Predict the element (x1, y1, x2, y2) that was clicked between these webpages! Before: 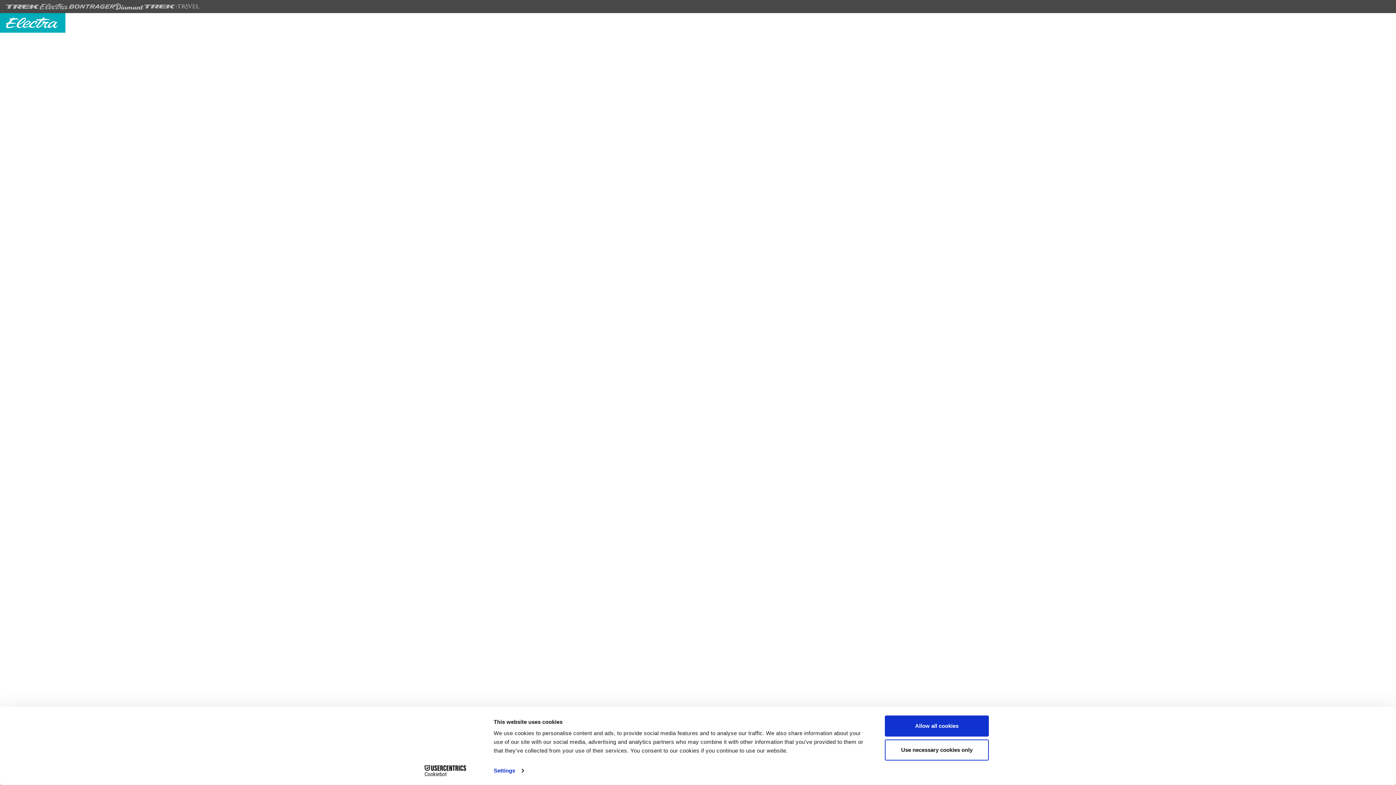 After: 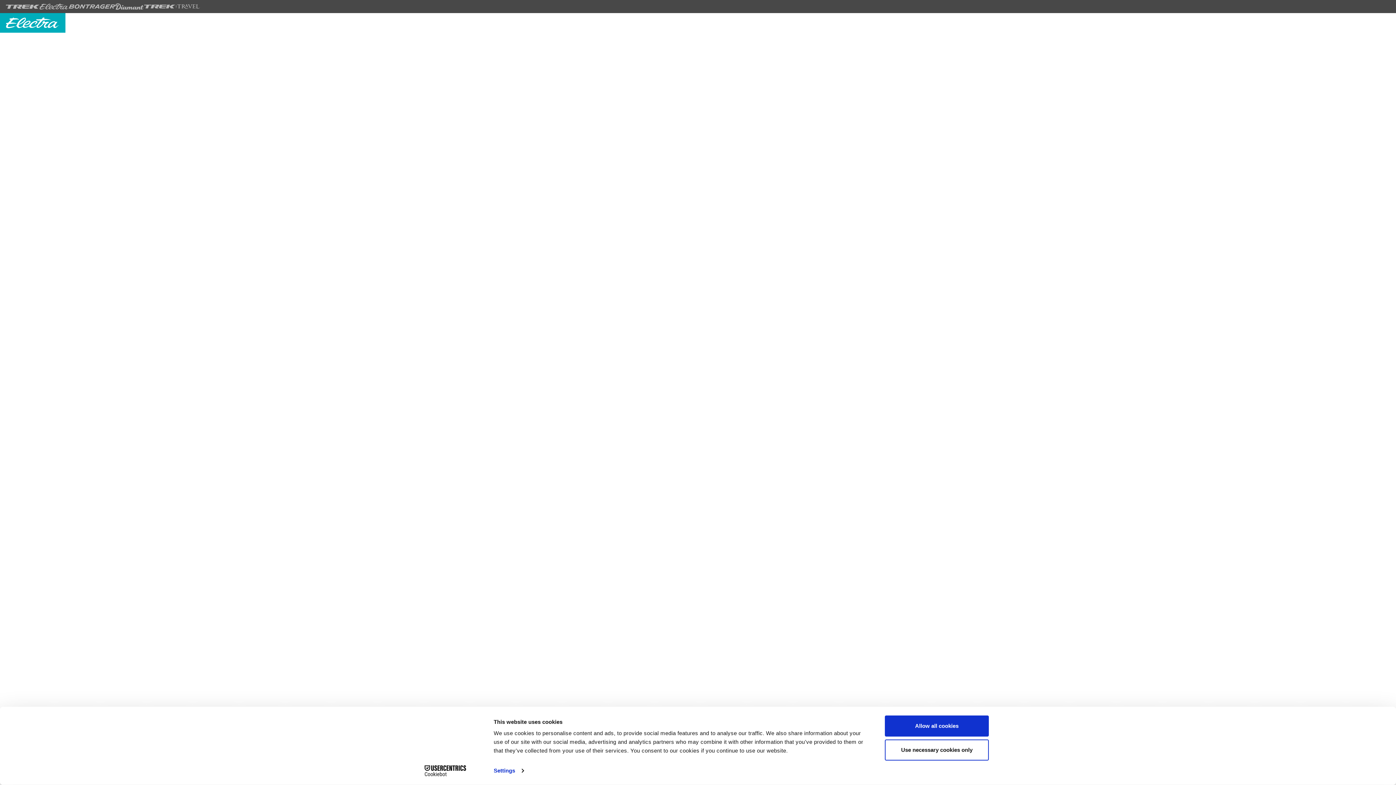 Action: label: Cookiebot - opens in a new window bbox: (413, 765, 477, 776)